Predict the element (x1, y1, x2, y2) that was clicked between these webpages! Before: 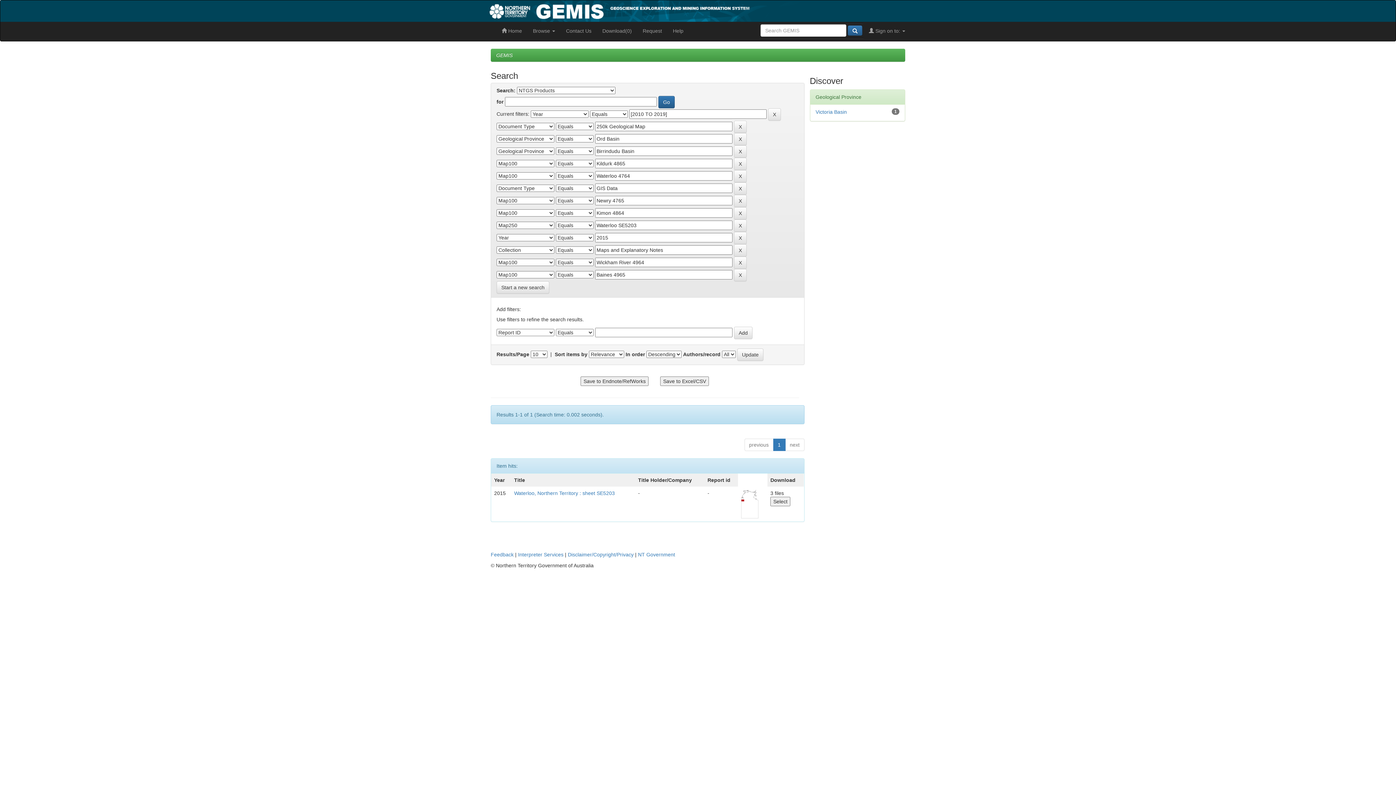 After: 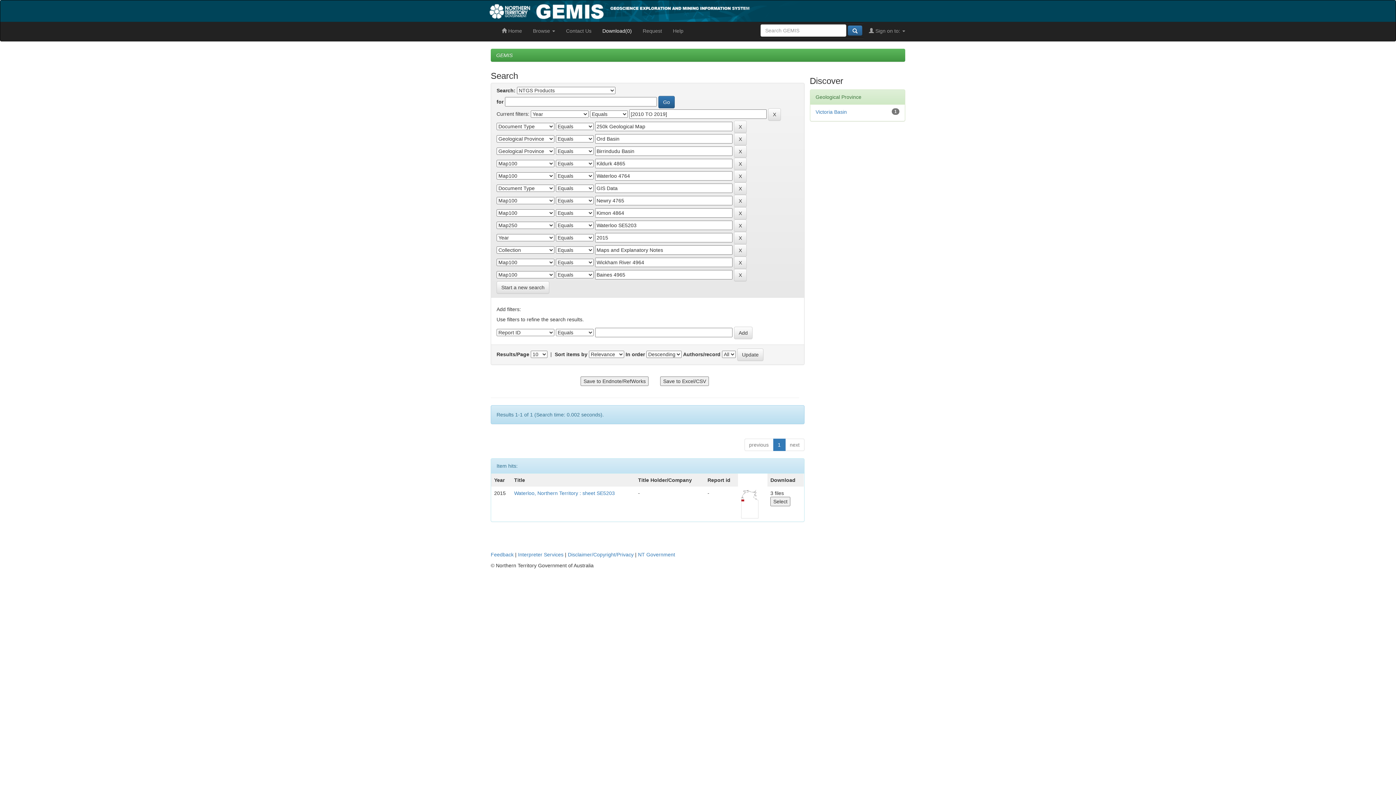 Action: bbox: (597, 21, 637, 40) label: Download(0)